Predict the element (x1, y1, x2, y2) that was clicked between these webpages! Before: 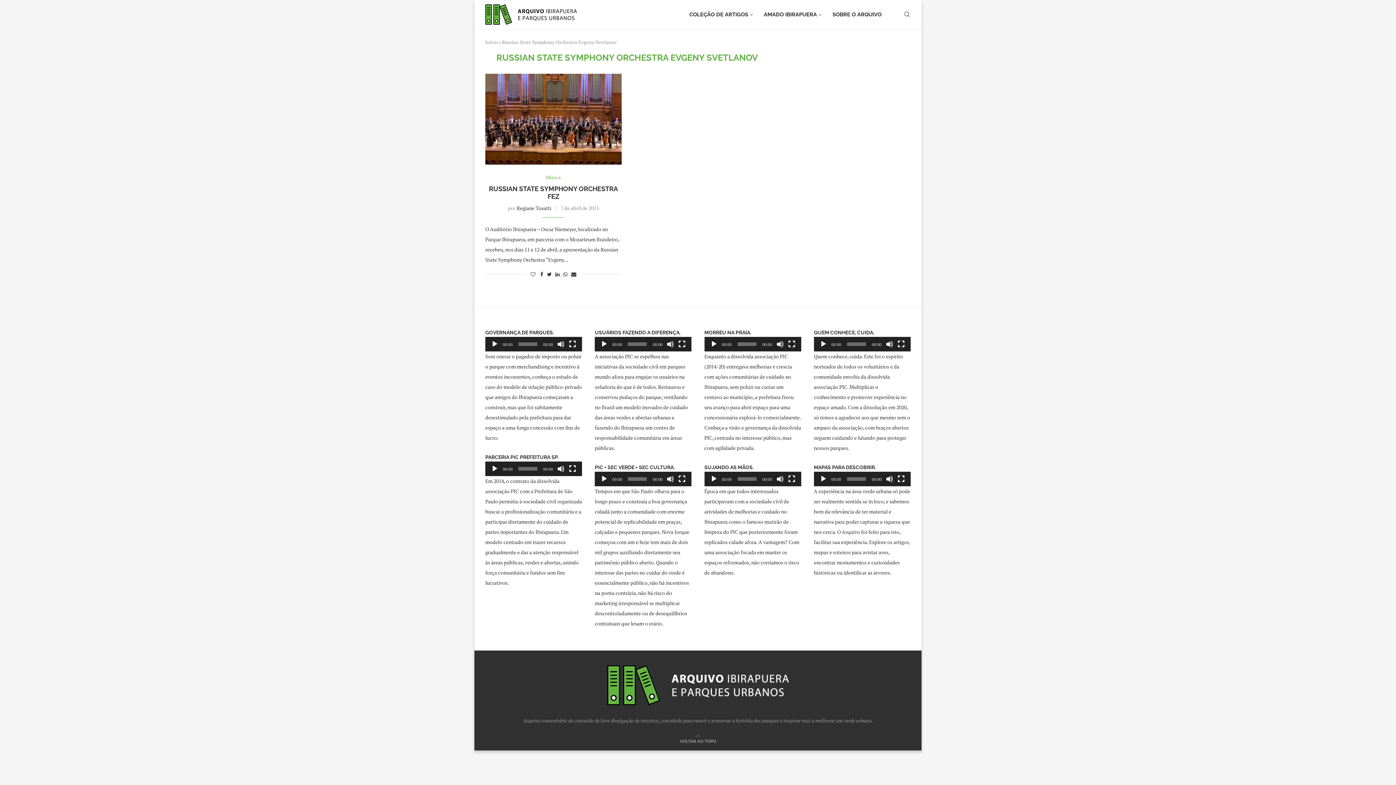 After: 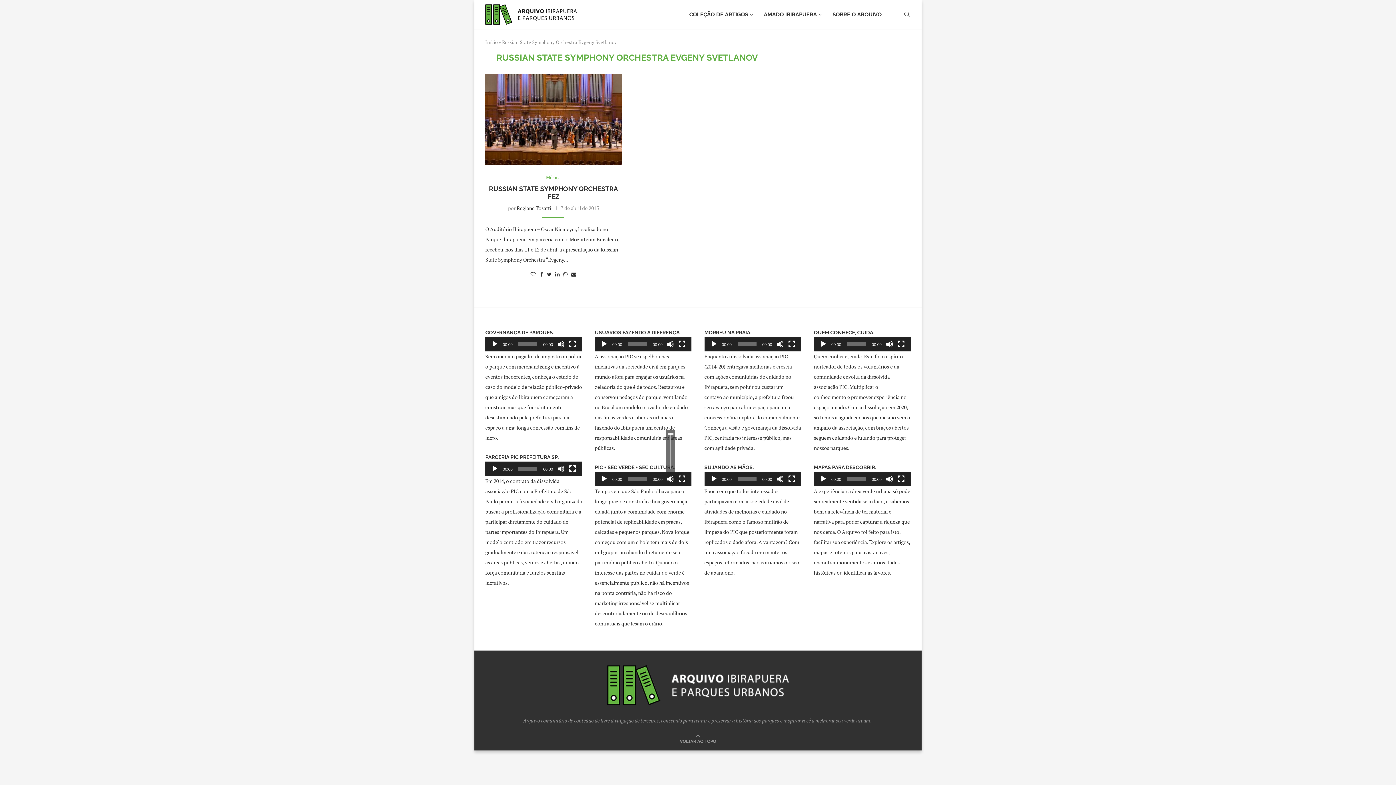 Action: bbox: (667, 475, 674, 482) label: Mudo